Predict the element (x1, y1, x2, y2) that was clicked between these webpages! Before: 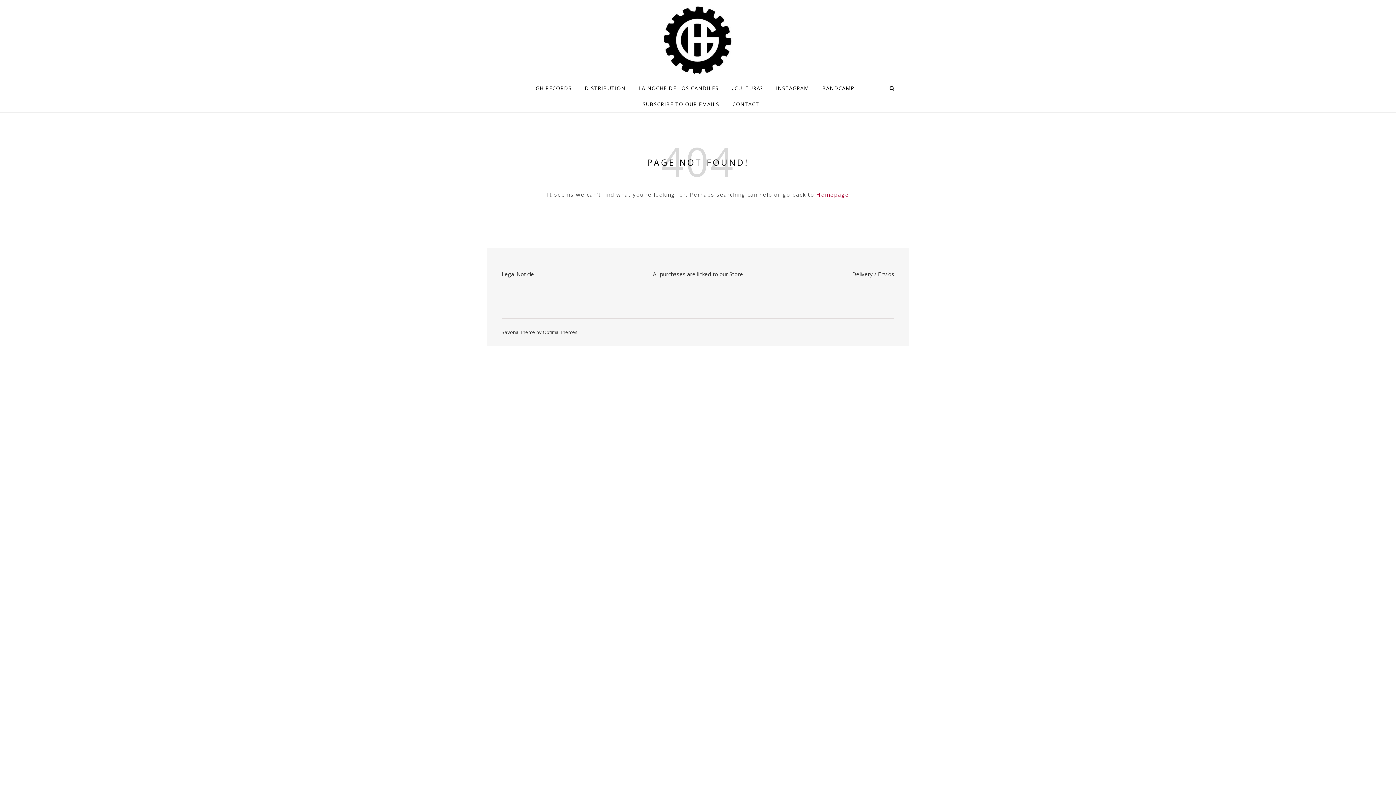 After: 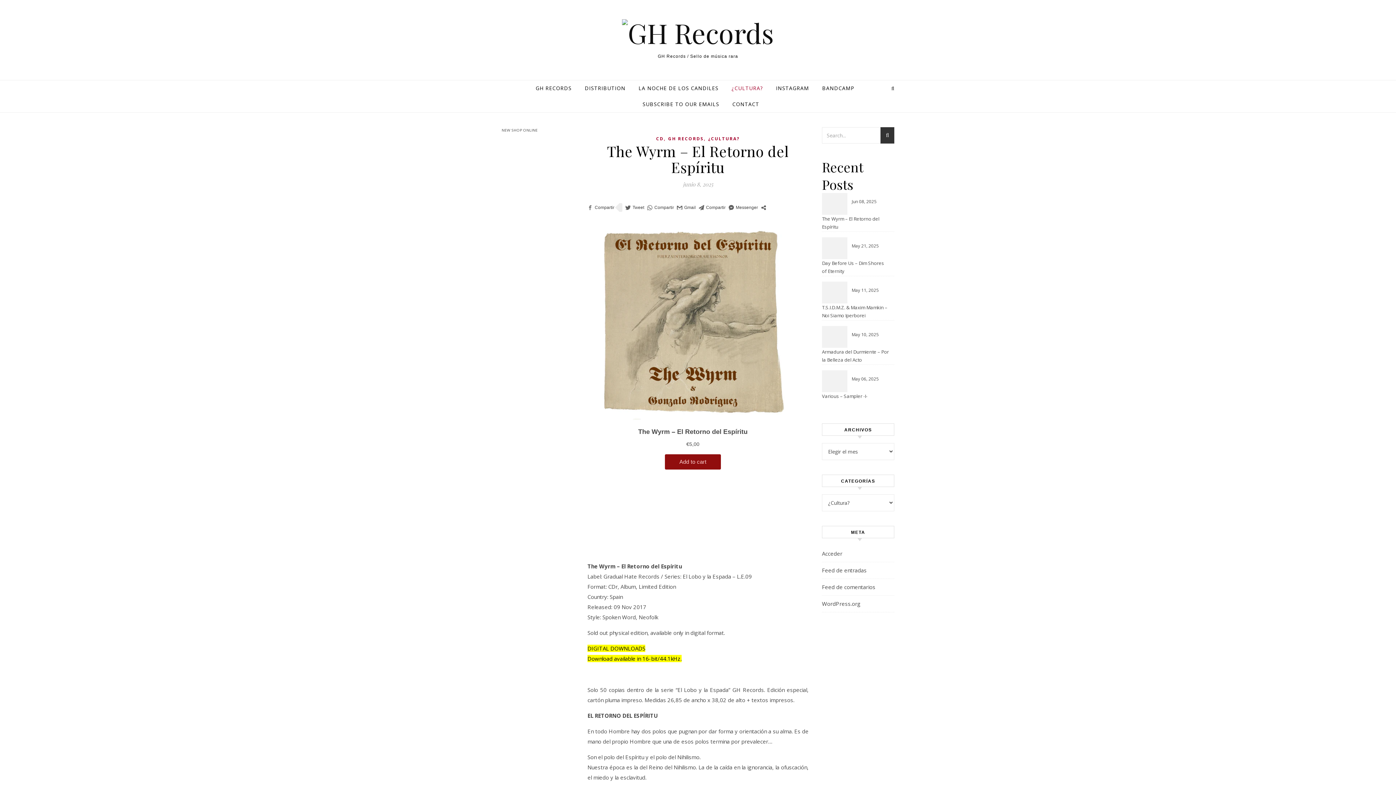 Action: label: ¿CULTURA? bbox: (726, 80, 768, 96)